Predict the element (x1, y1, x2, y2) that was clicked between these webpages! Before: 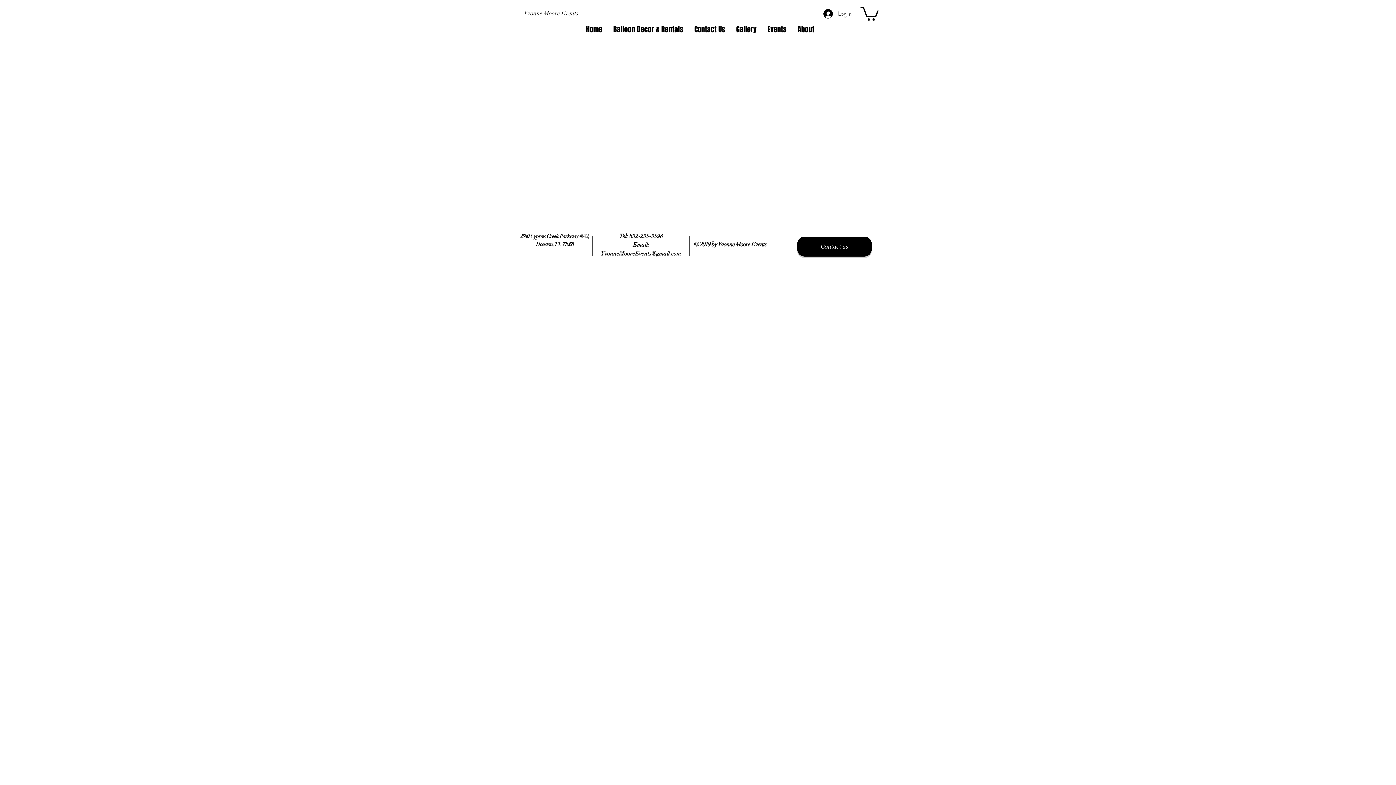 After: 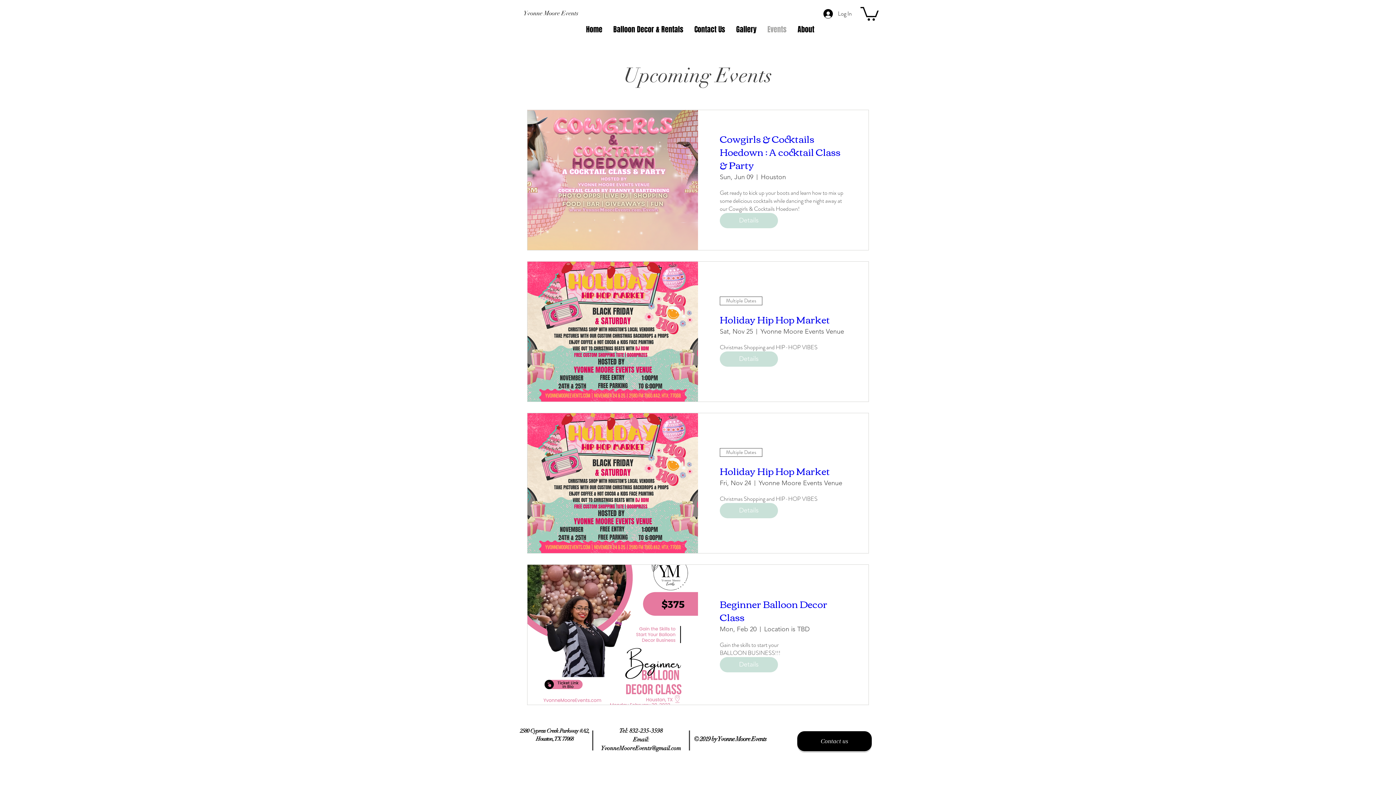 Action: label: Events bbox: (762, 23, 792, 35)